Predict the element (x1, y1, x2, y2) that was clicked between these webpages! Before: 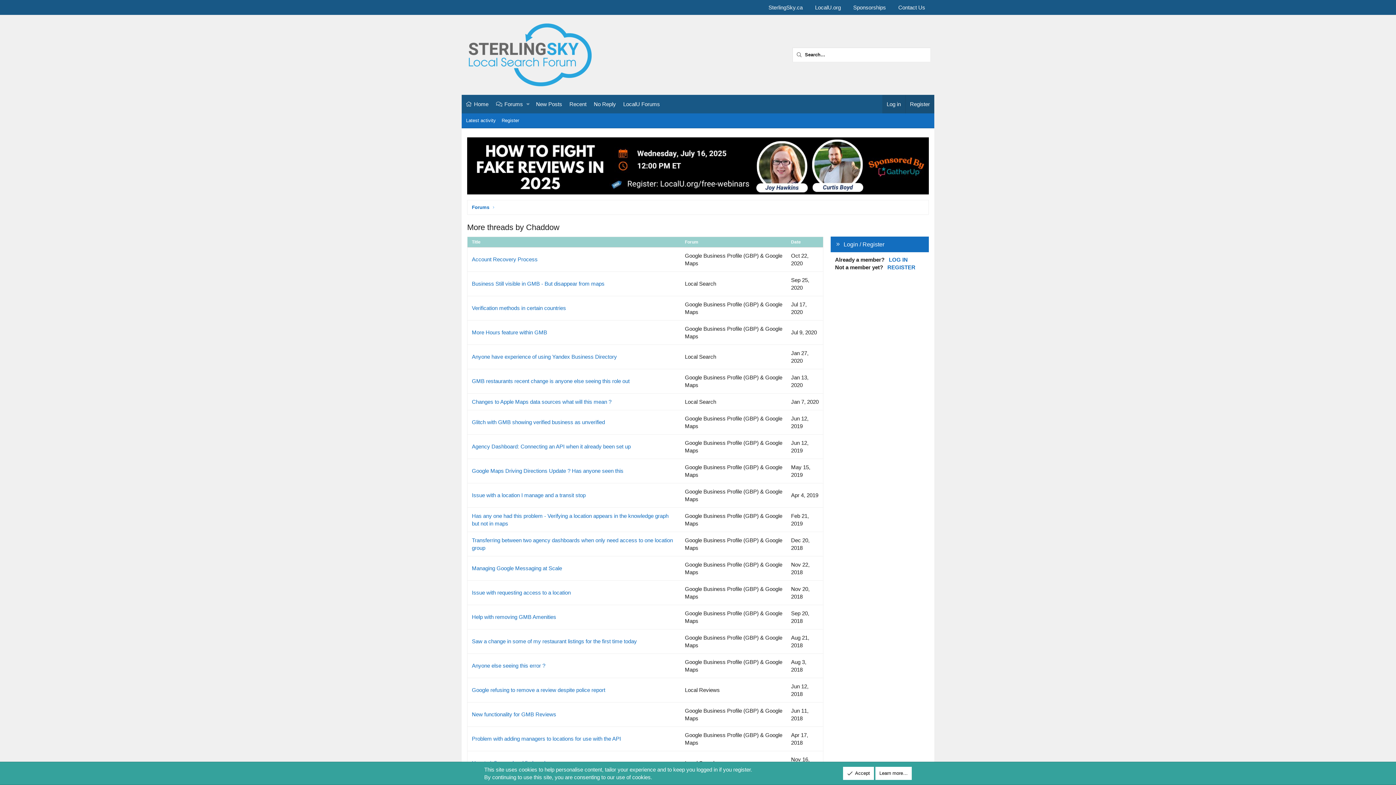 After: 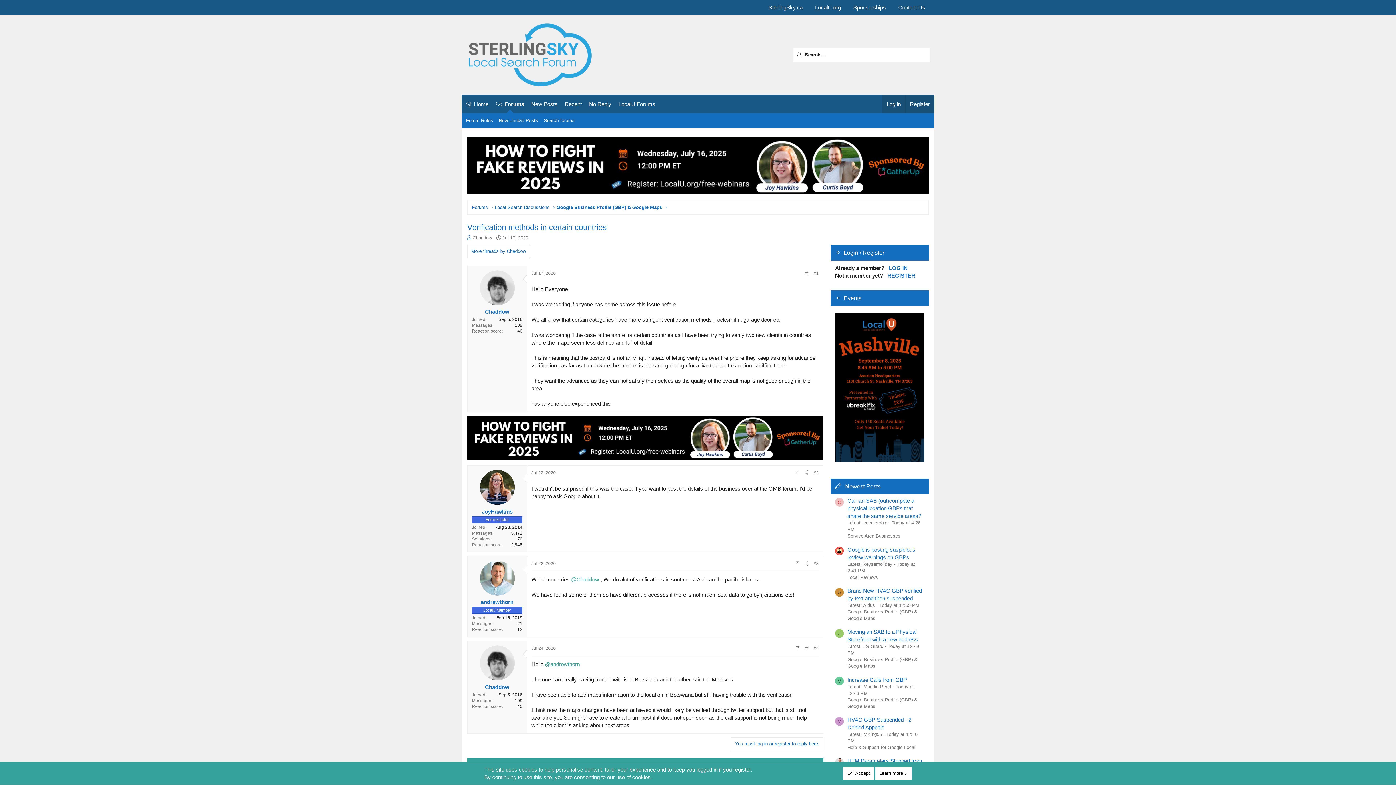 Action: bbox: (467, 299, 680, 316) label: Verification methods in certain countries